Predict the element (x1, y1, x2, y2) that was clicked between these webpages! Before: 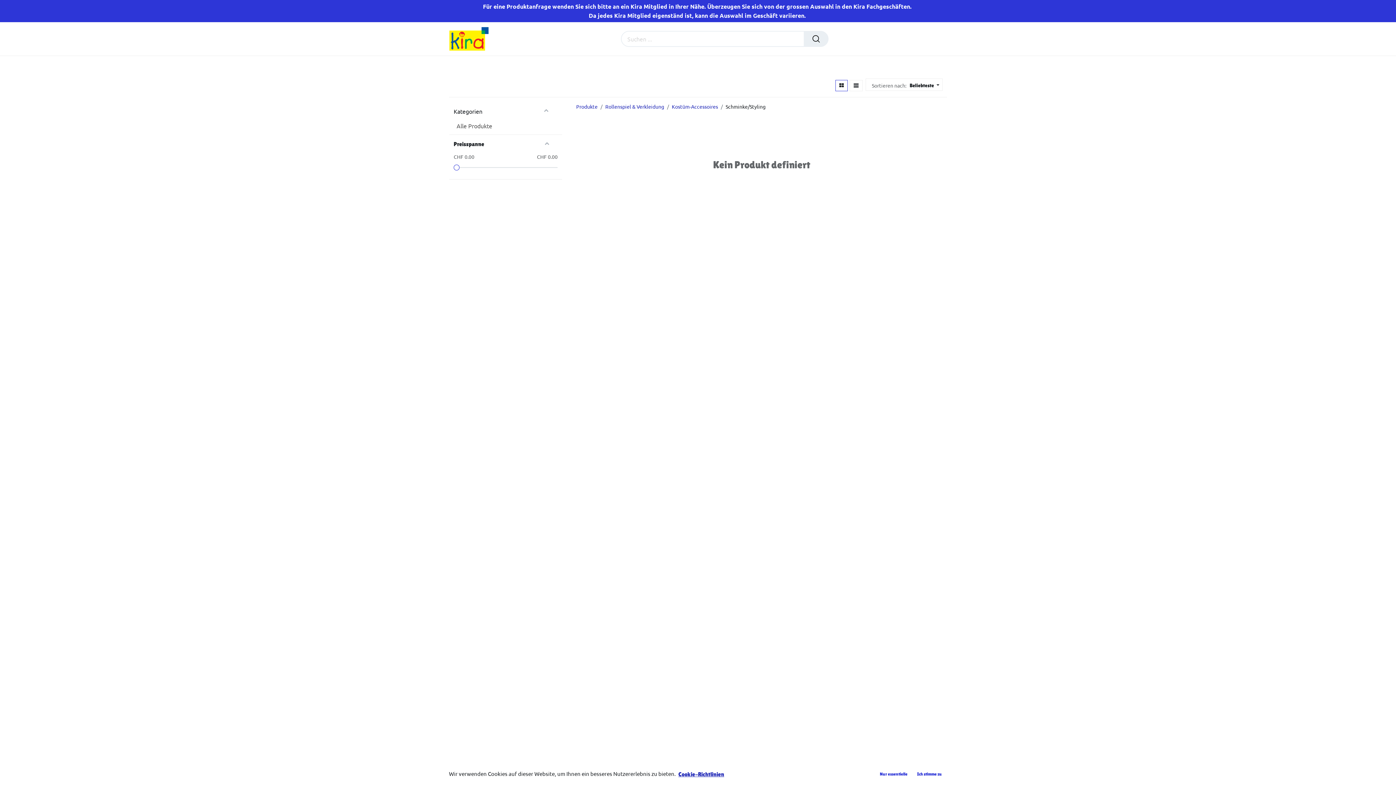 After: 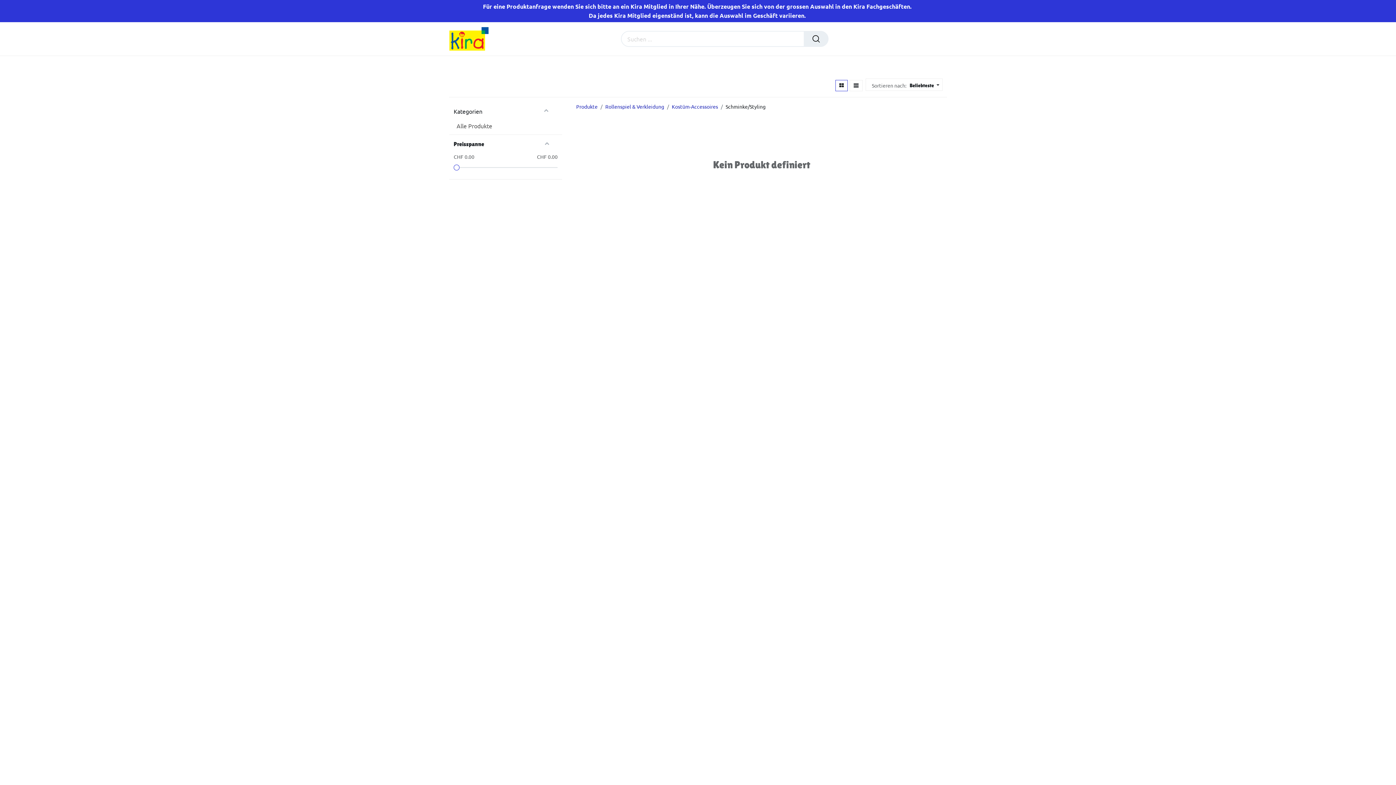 Action: label: Ich stimme zu bbox: (912, 769, 947, 779)